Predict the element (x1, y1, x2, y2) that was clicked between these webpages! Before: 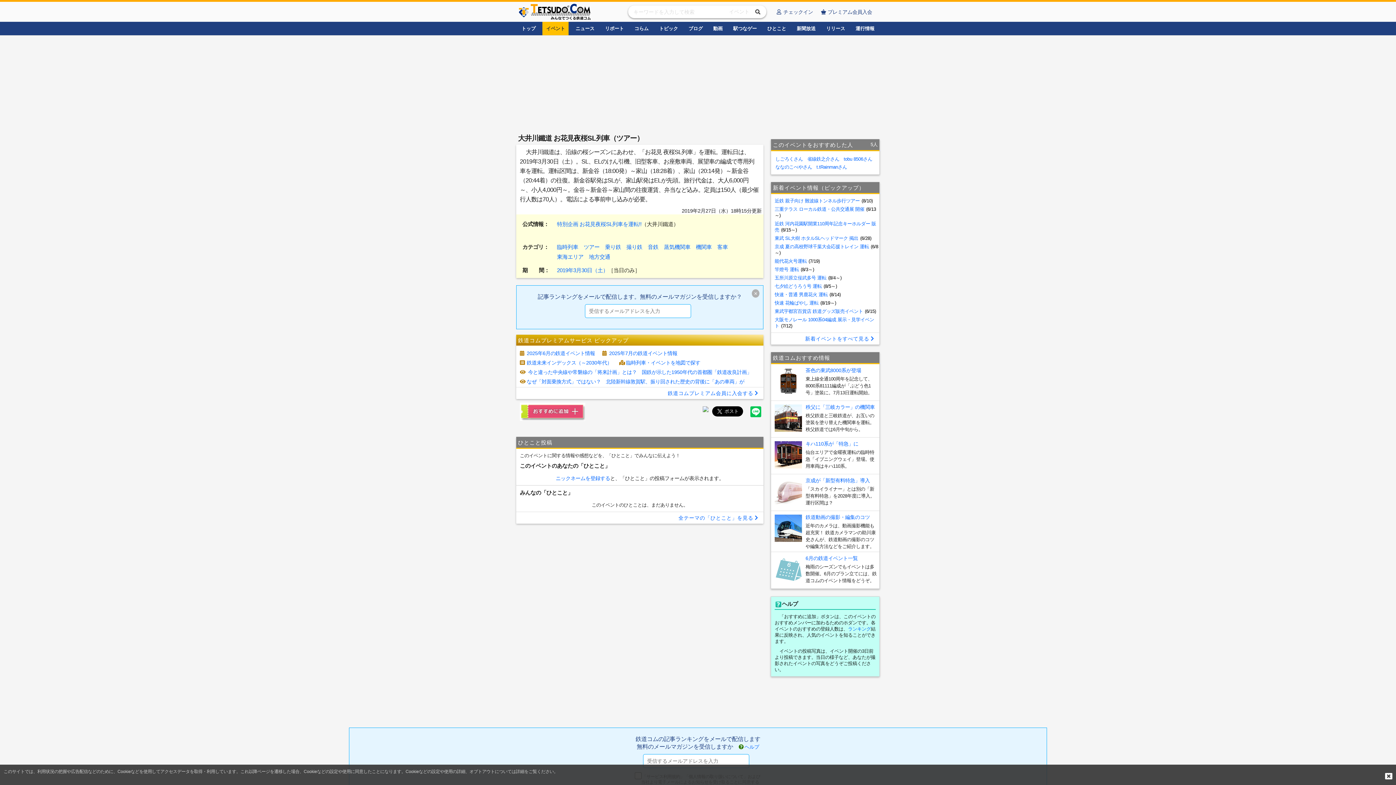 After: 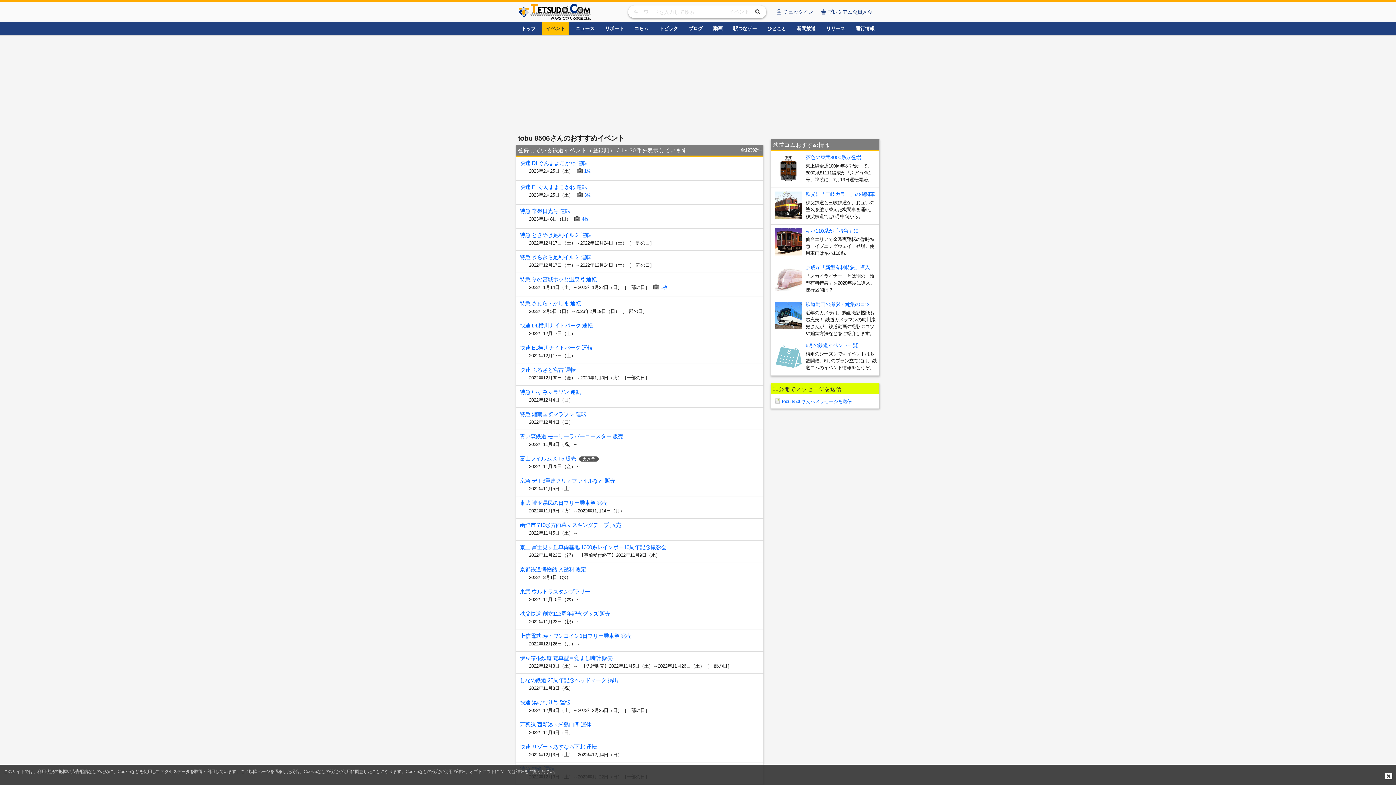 Action: label: tobu 8506さん bbox: (843, 156, 872, 161)